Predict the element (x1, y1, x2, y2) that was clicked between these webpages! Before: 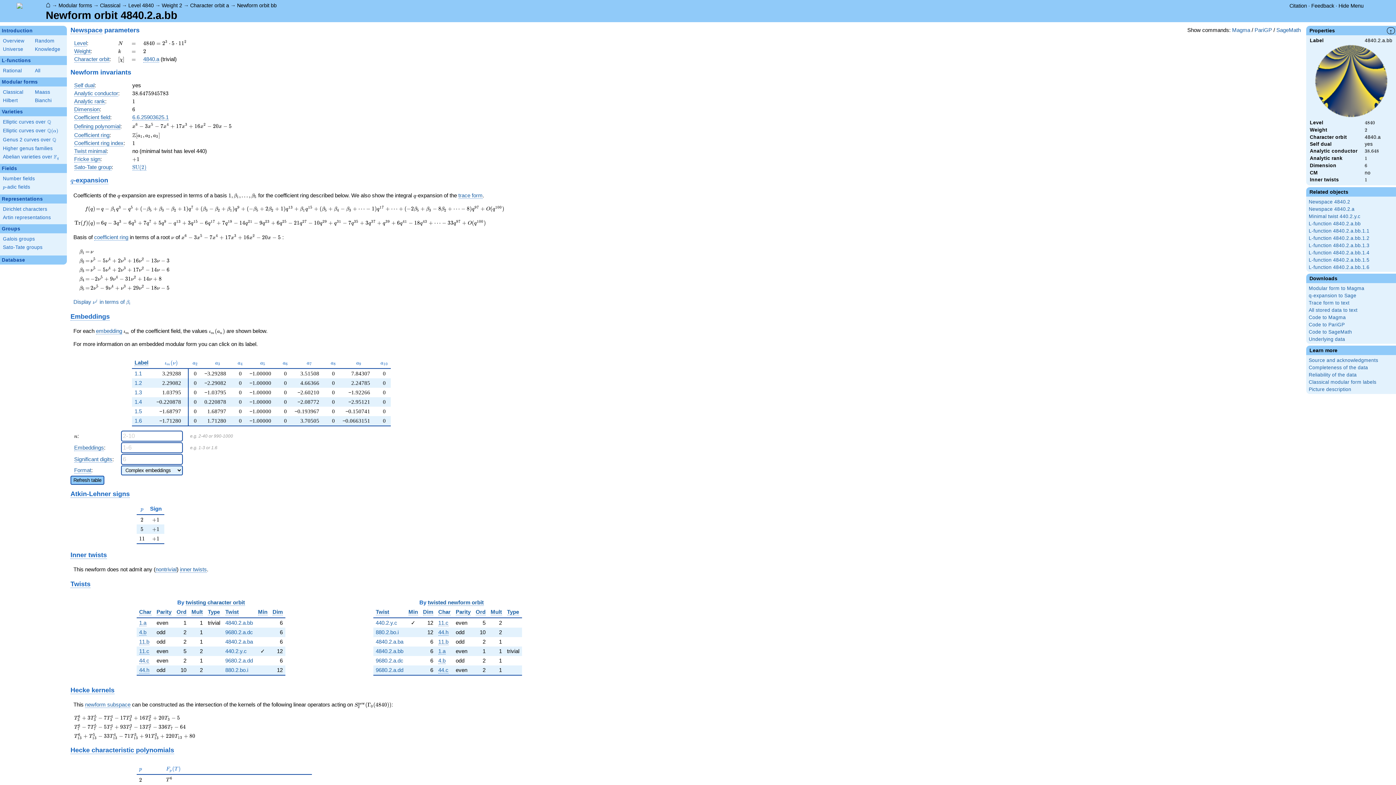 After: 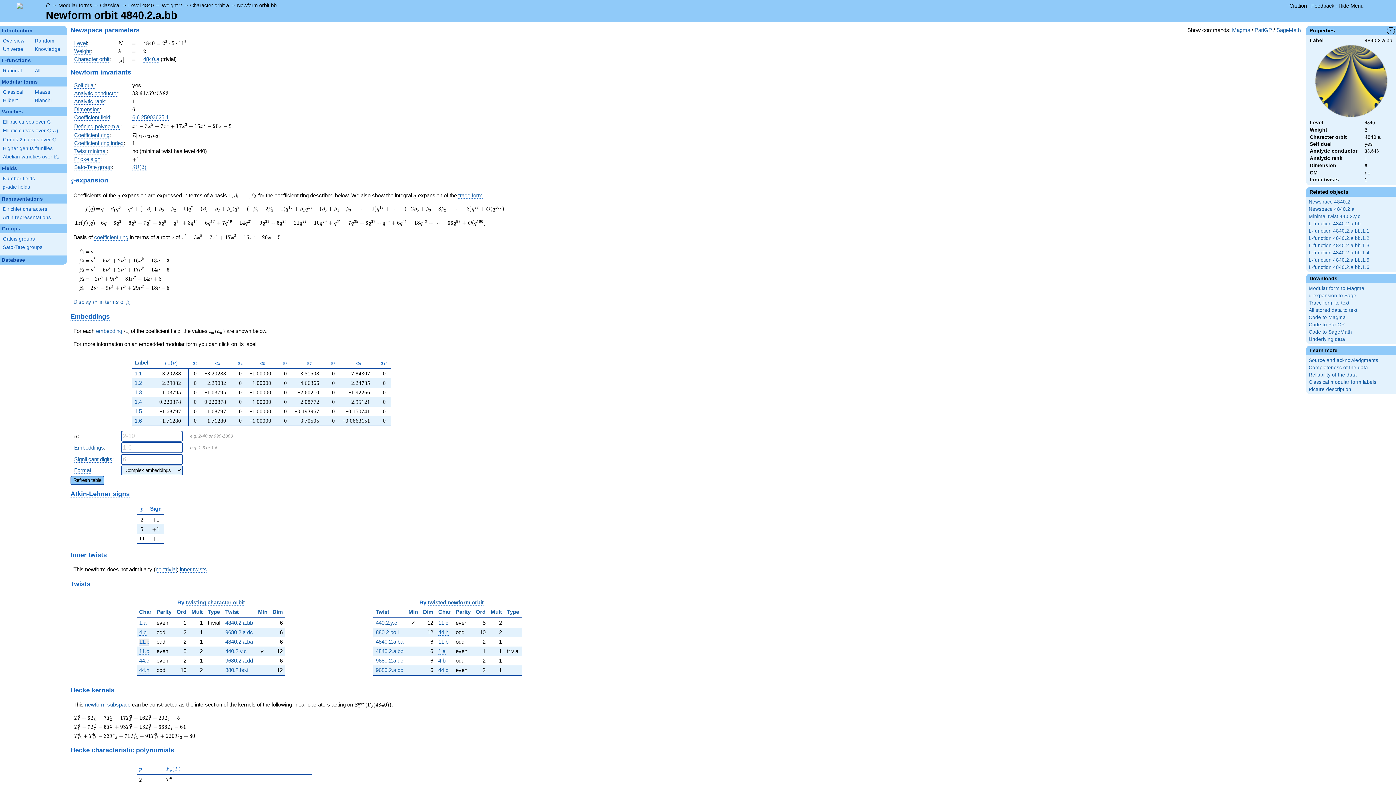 Action: bbox: (139, 638, 149, 645) label: 11.b